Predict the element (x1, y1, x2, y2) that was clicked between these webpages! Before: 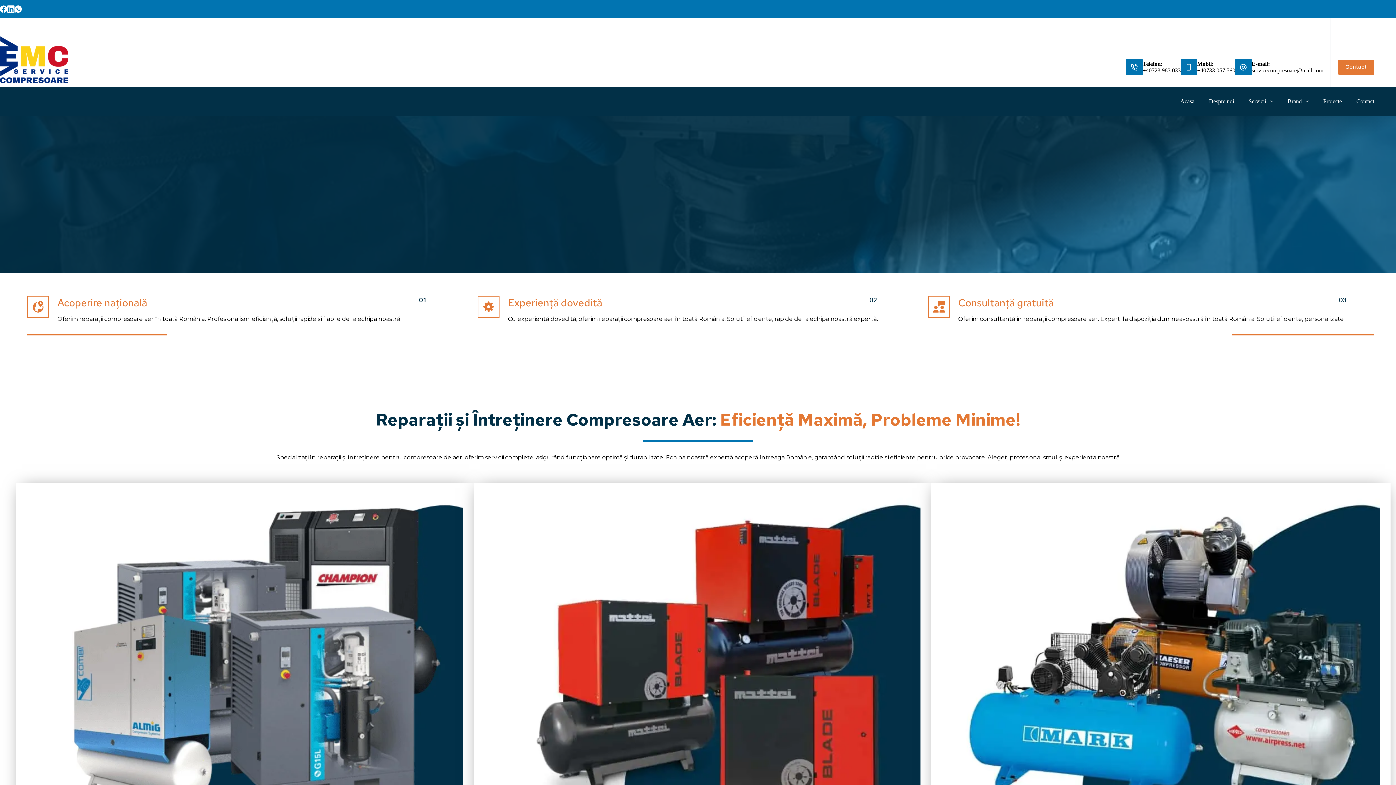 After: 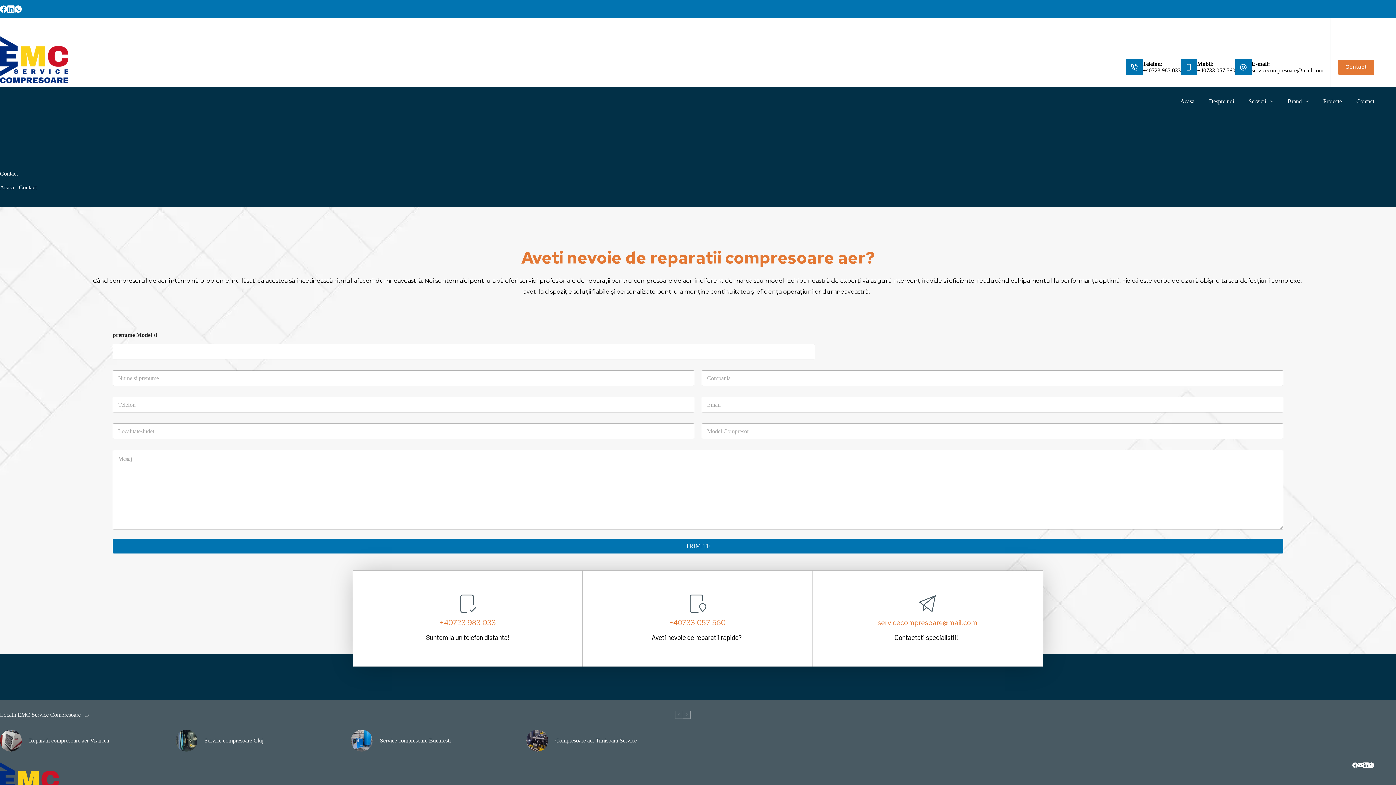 Action: label: Contact bbox: (1349, 86, 1374, 116)